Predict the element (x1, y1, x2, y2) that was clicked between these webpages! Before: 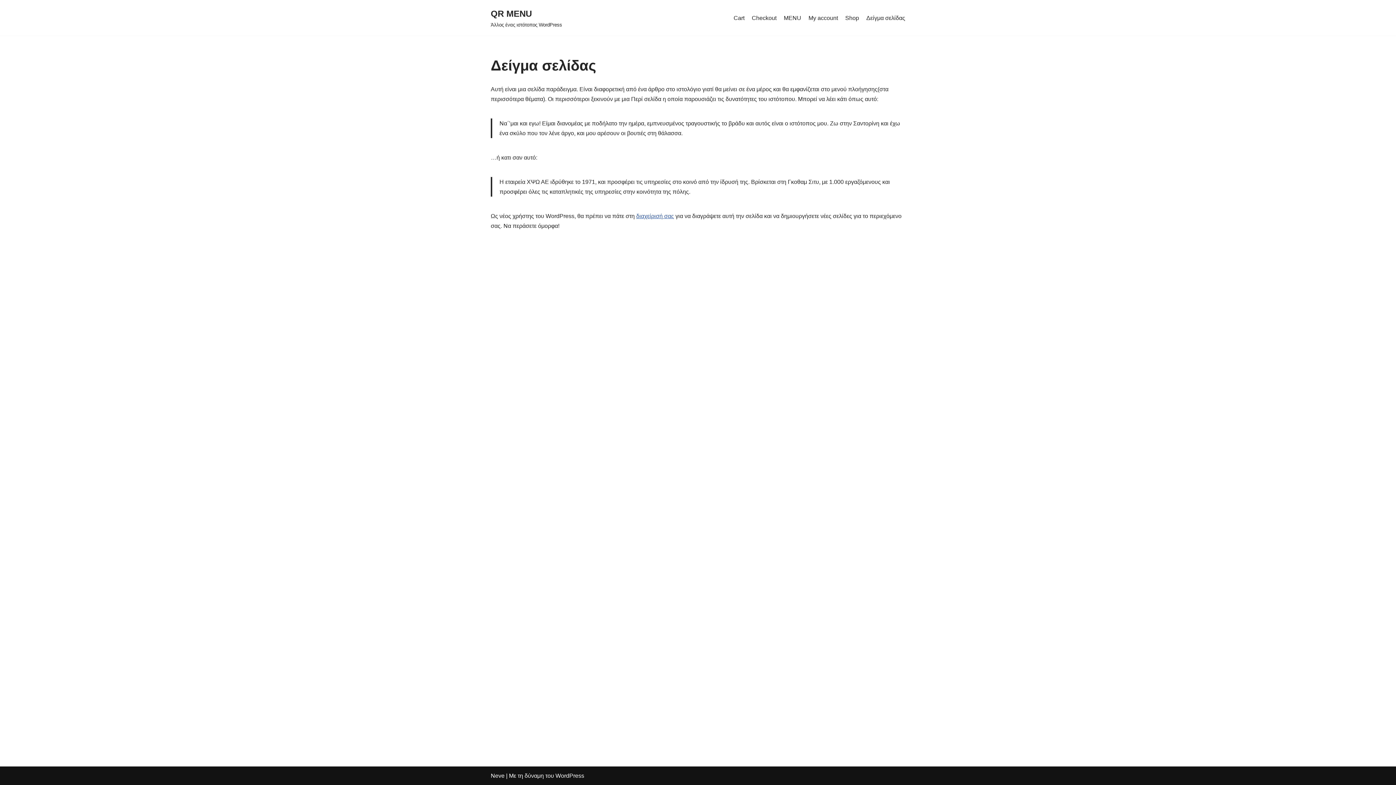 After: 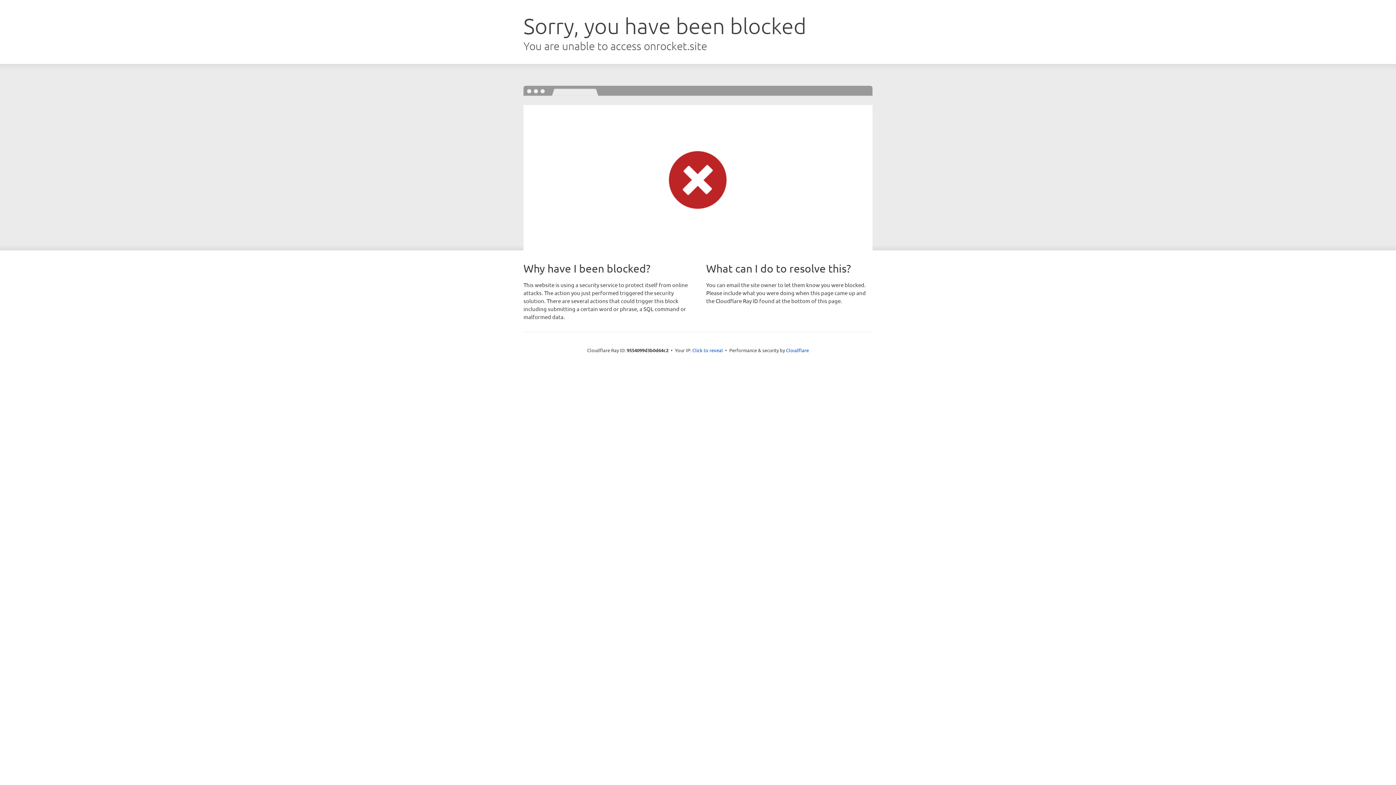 Action: bbox: (490, 773, 504, 779) label: Neve